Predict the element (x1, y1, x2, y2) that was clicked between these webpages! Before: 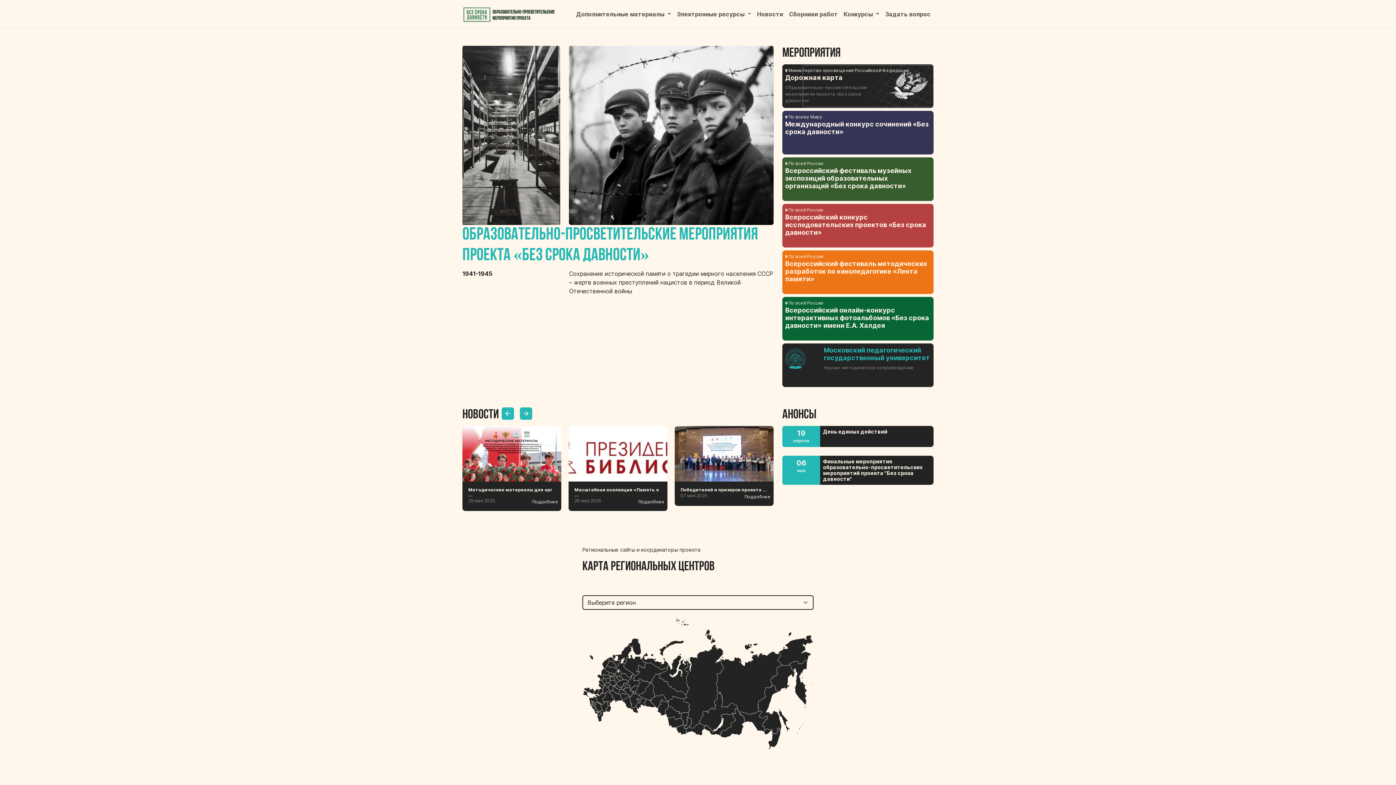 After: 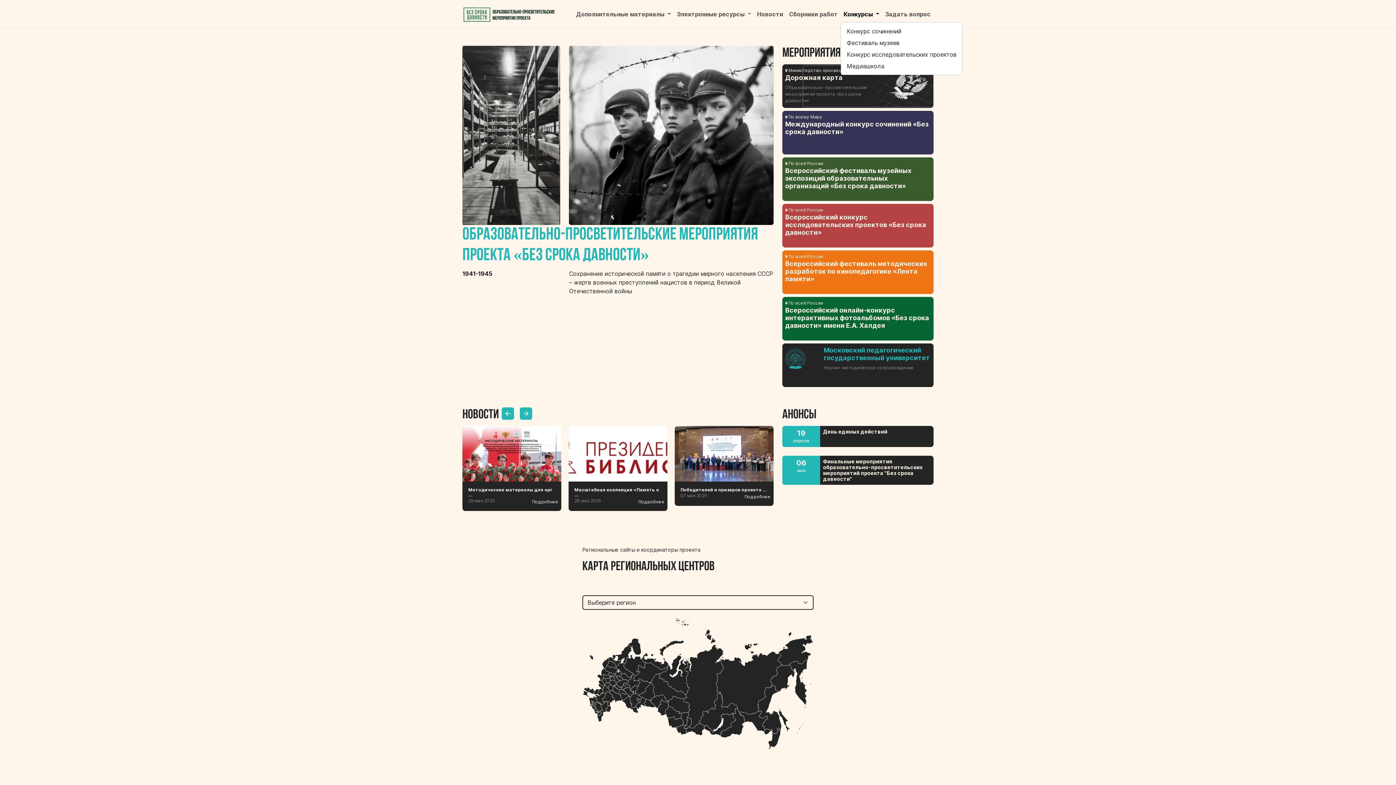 Action: bbox: (840, 6, 882, 21) label: Конкурсы 